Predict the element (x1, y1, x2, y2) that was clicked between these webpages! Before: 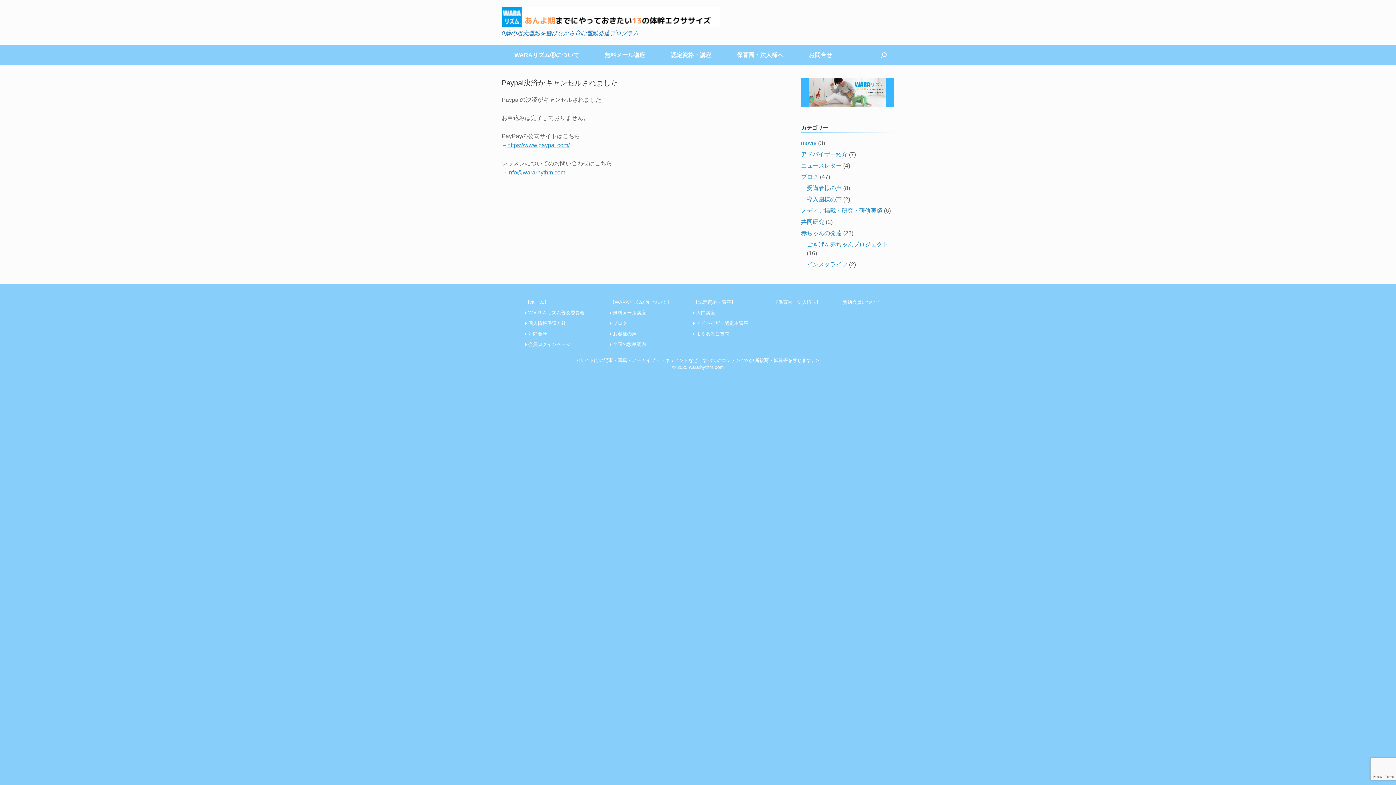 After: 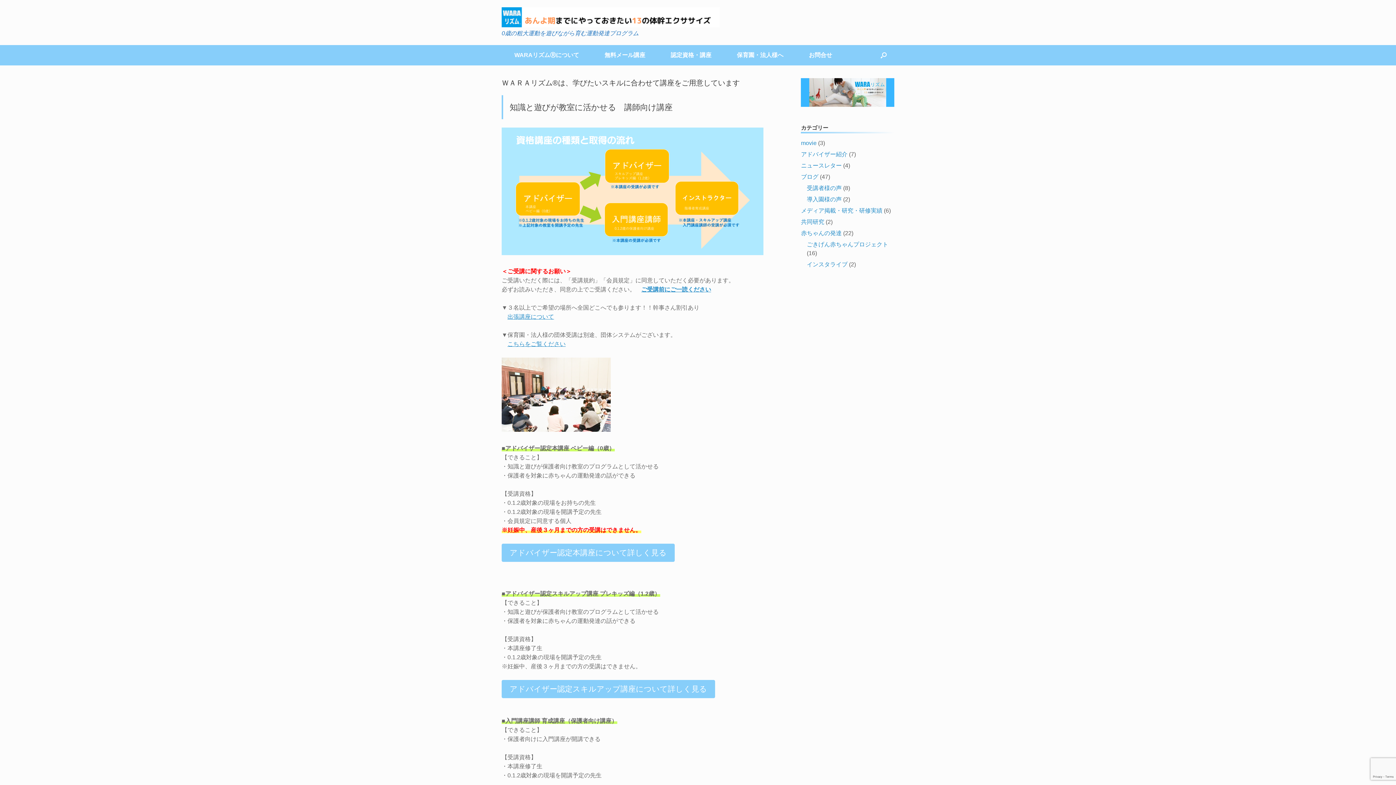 Action: label: 認定資格・講座 bbox: (658, 45, 724, 65)